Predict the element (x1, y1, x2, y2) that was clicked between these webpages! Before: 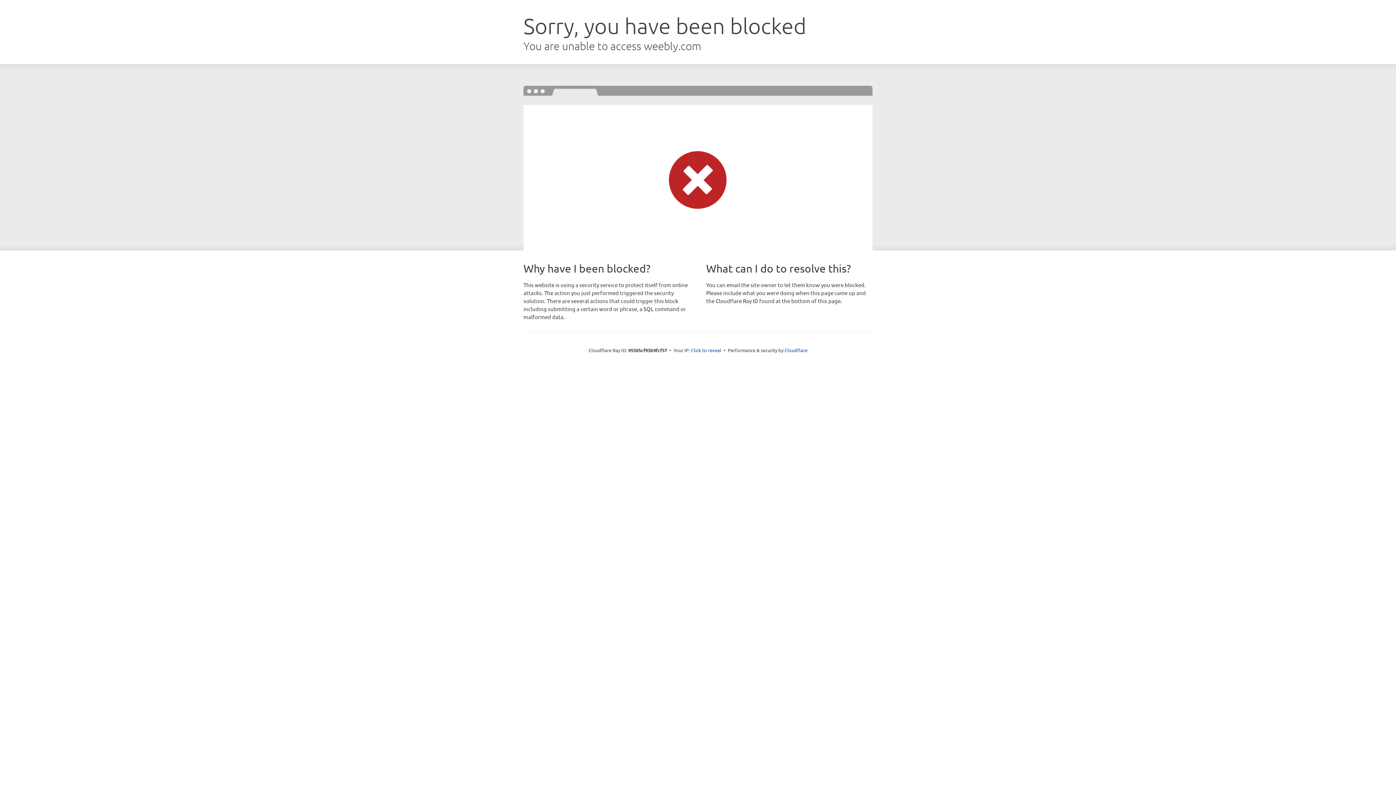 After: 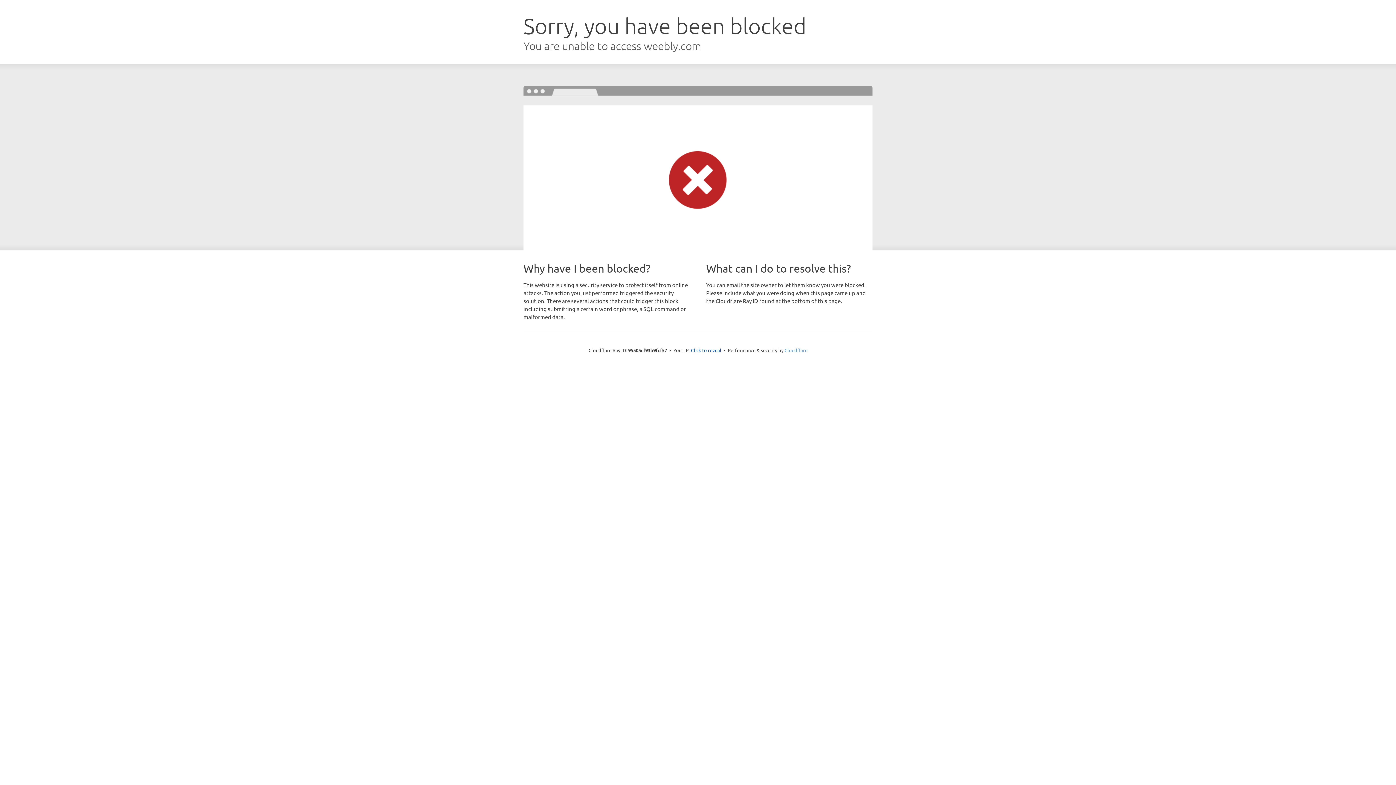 Action: bbox: (784, 347, 807, 353) label: Cloudflare